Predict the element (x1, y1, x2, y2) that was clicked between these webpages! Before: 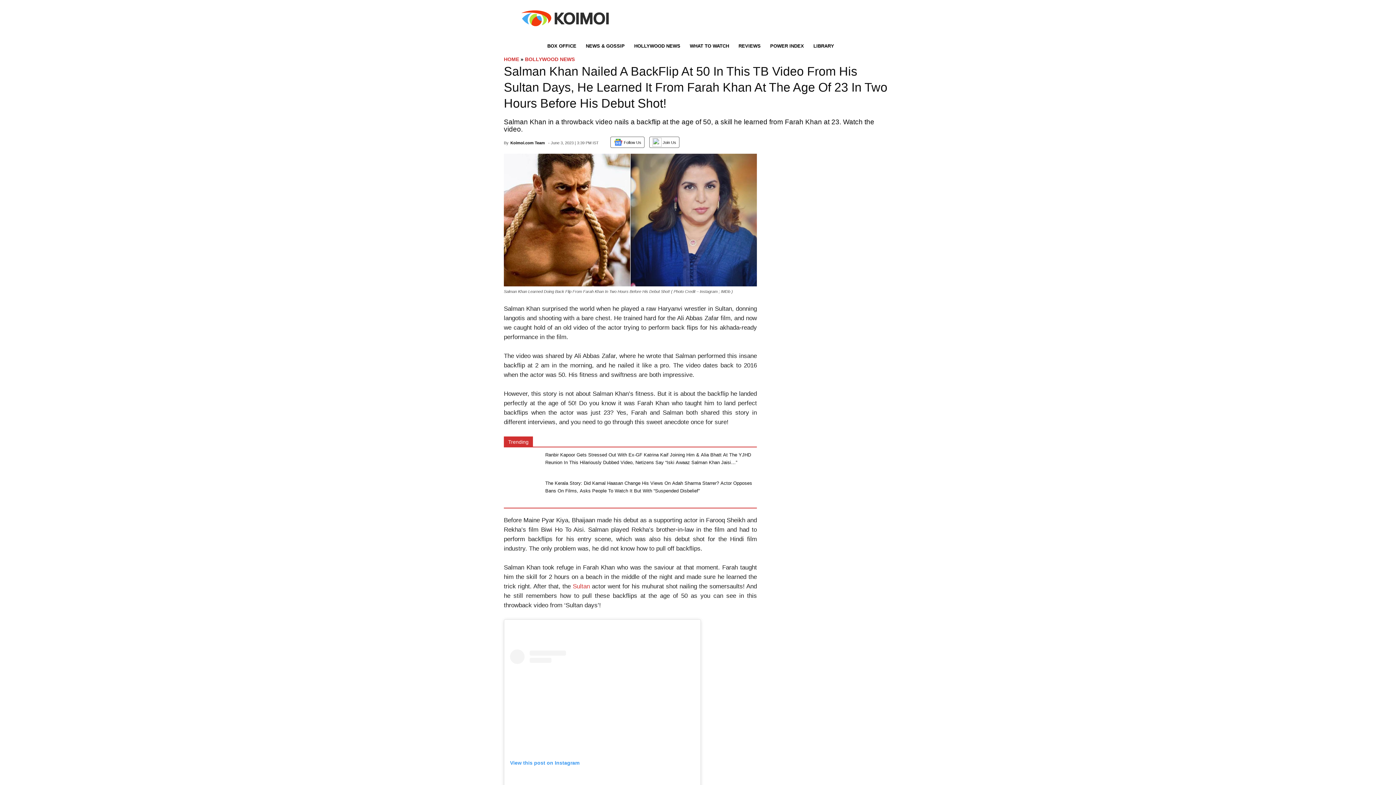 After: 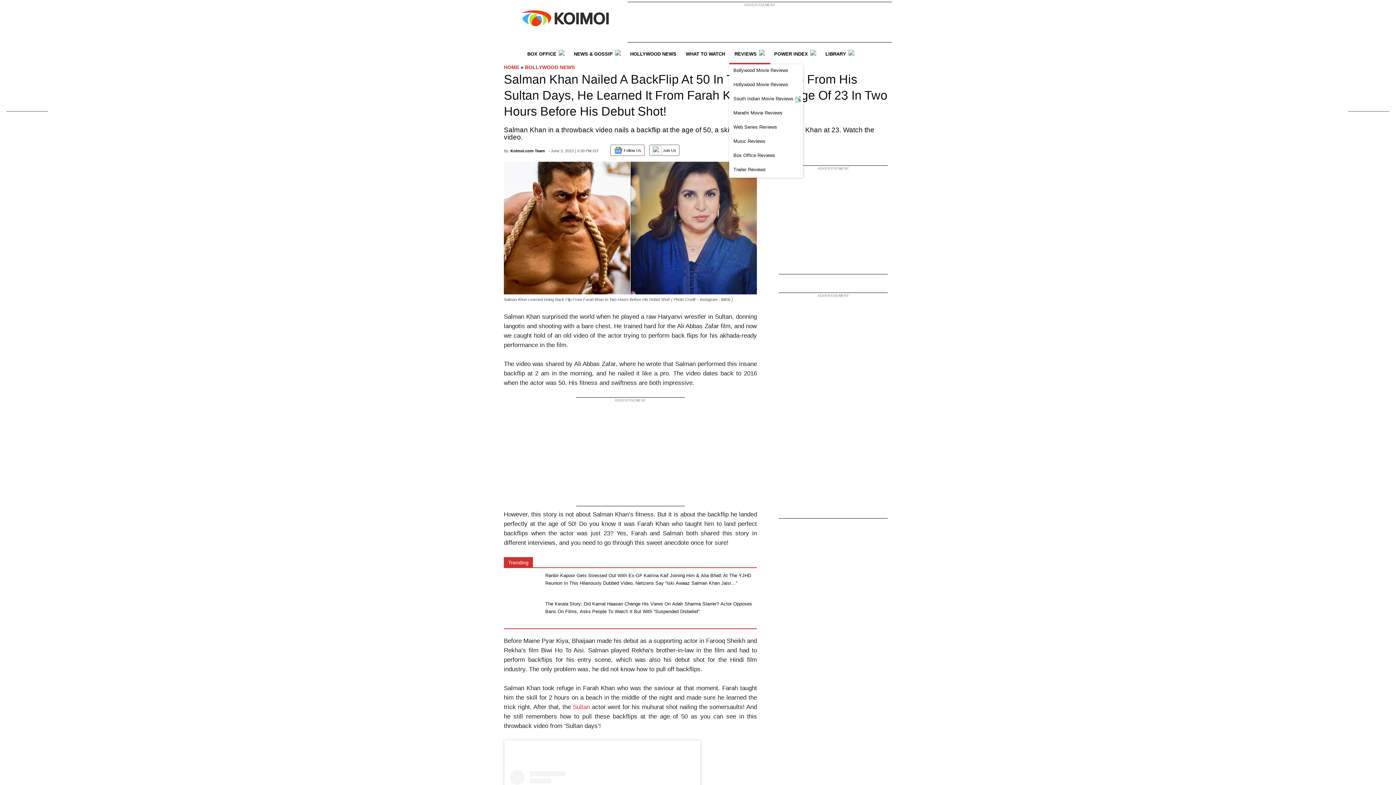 Action: bbox: (733, 37, 766, 56) label: REVIEWS